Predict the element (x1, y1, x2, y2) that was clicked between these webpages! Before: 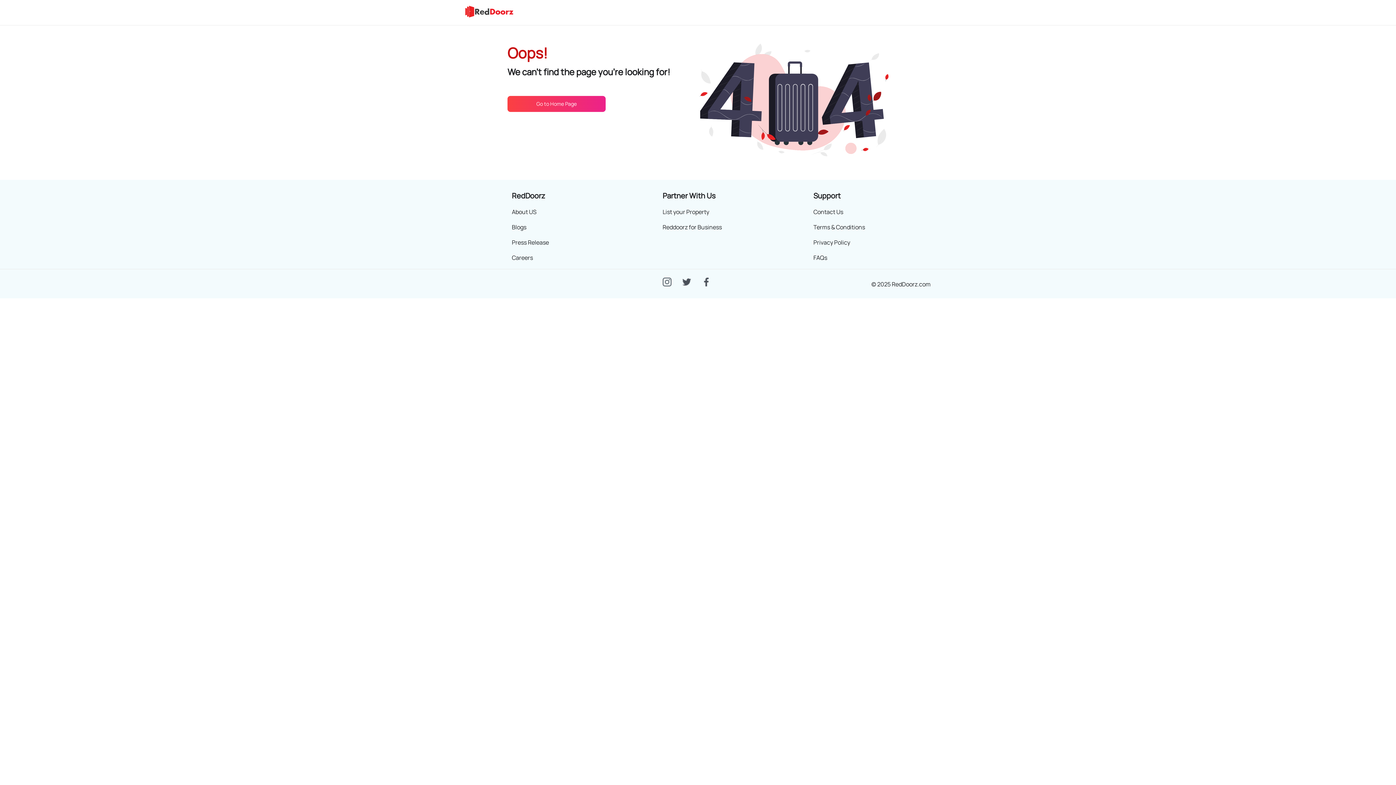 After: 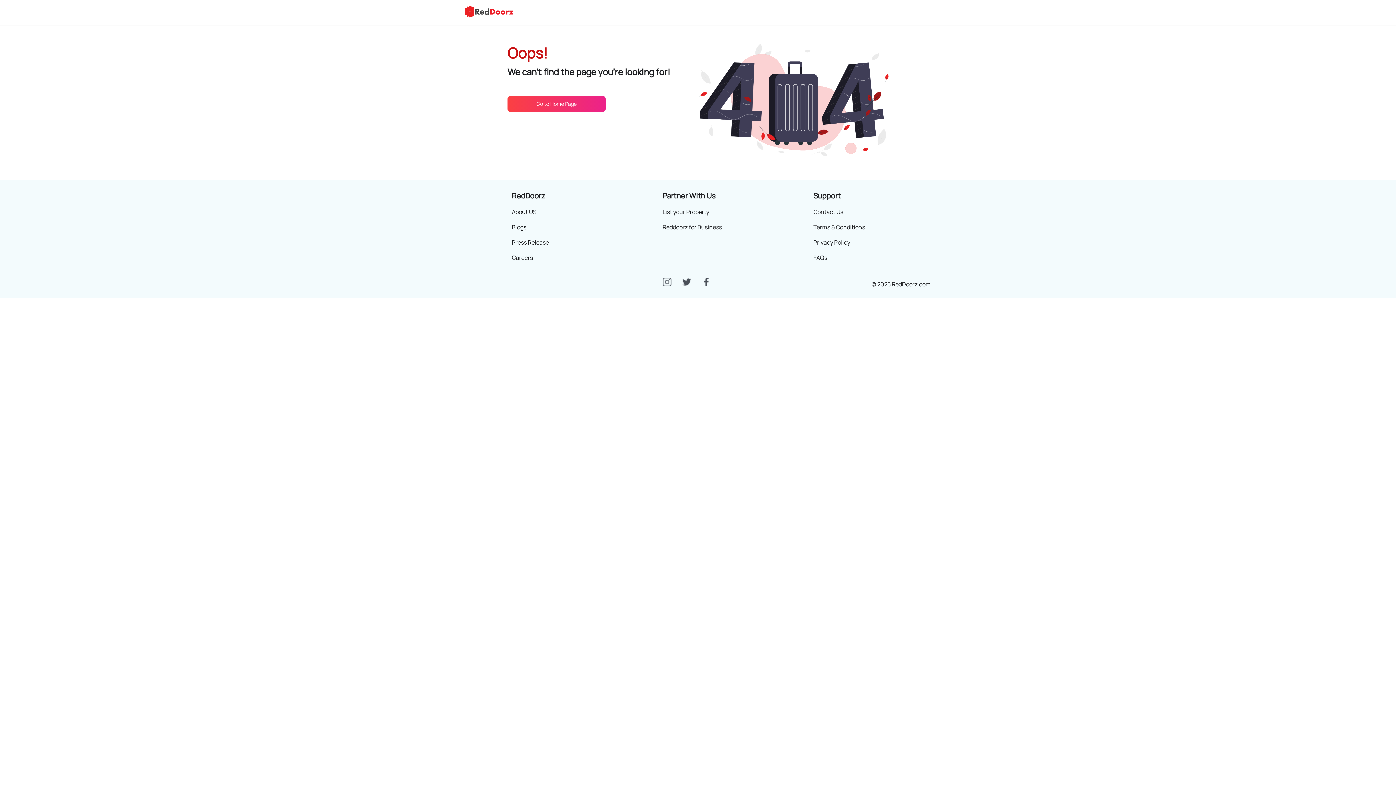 Action: label: List your Property bbox: (662, 207, 709, 215)